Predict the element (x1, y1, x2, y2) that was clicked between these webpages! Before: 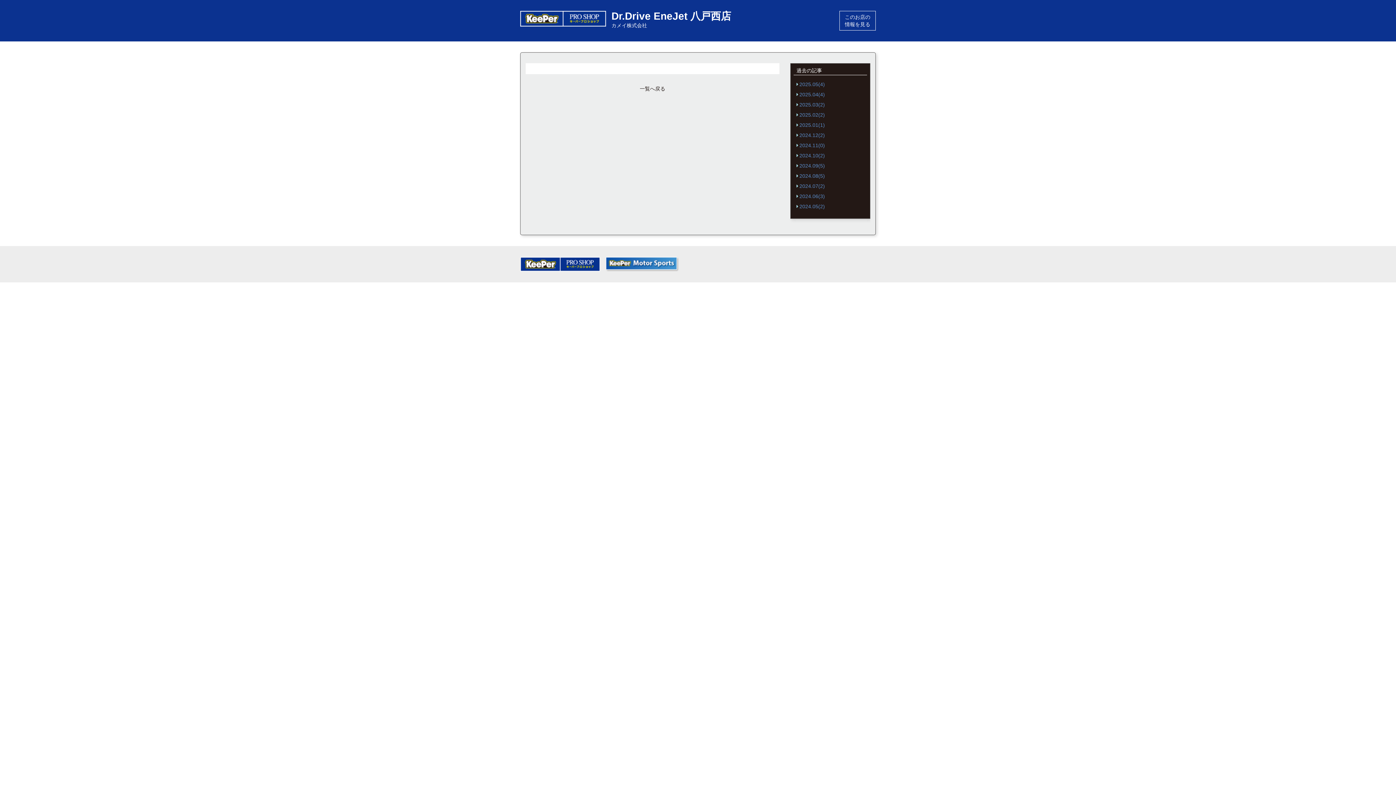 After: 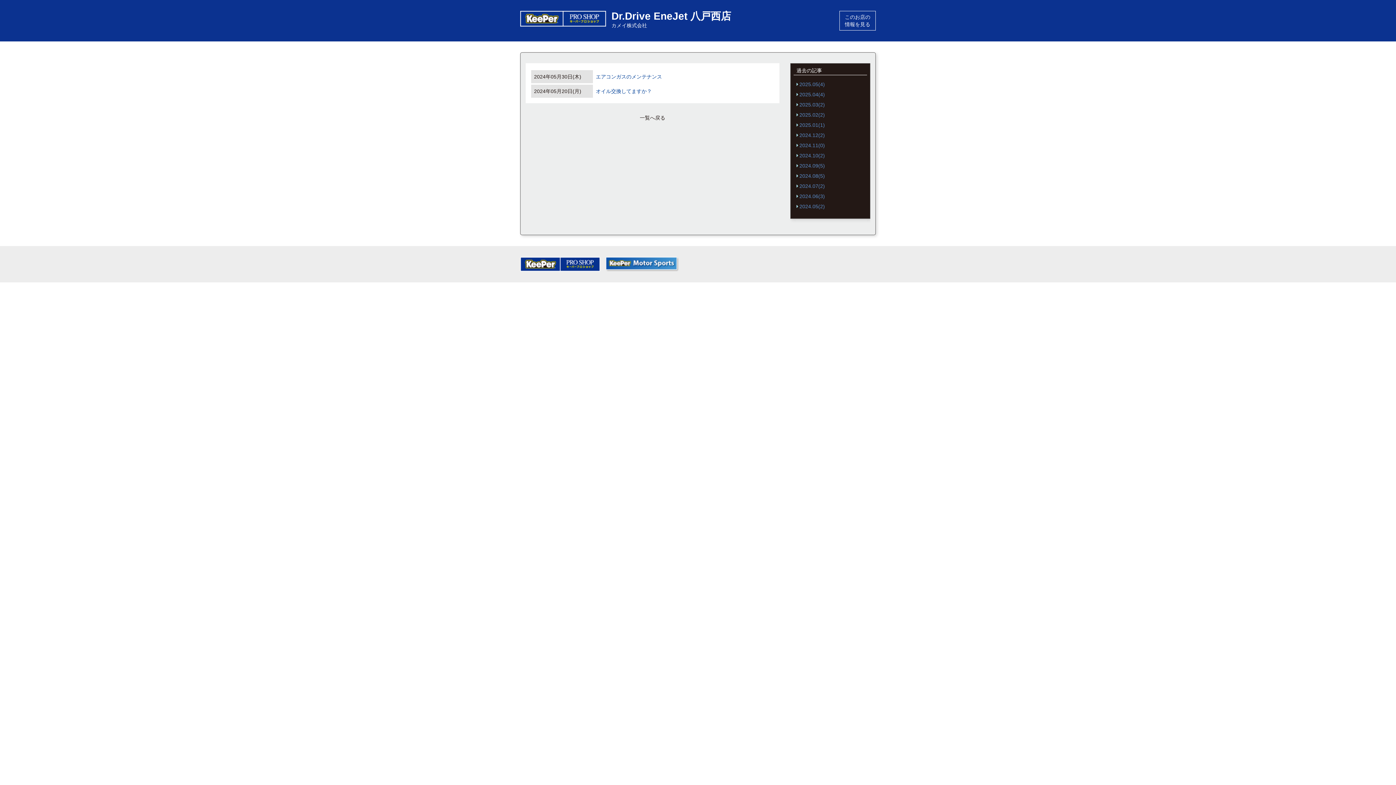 Action: bbox: (799, 203, 825, 209) label: 2024.05(2)